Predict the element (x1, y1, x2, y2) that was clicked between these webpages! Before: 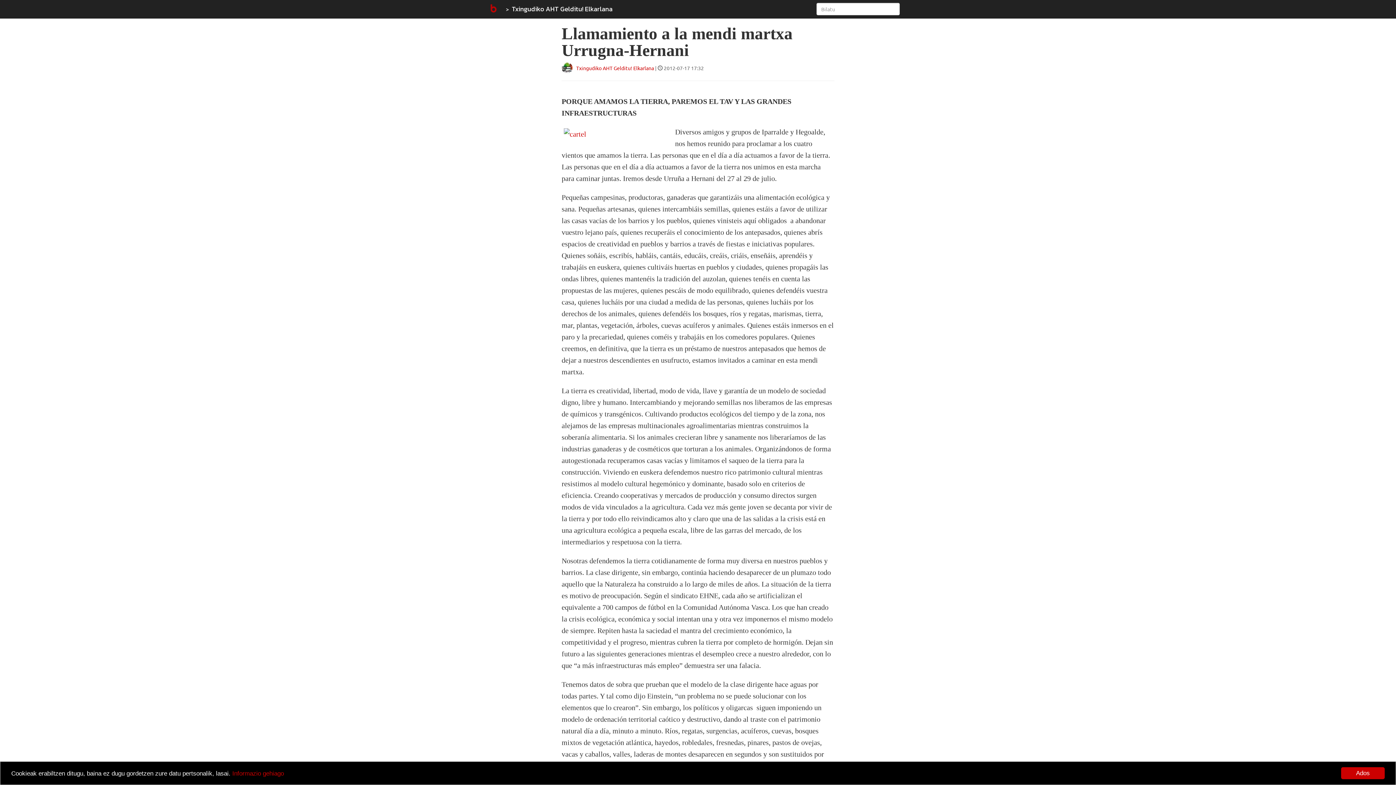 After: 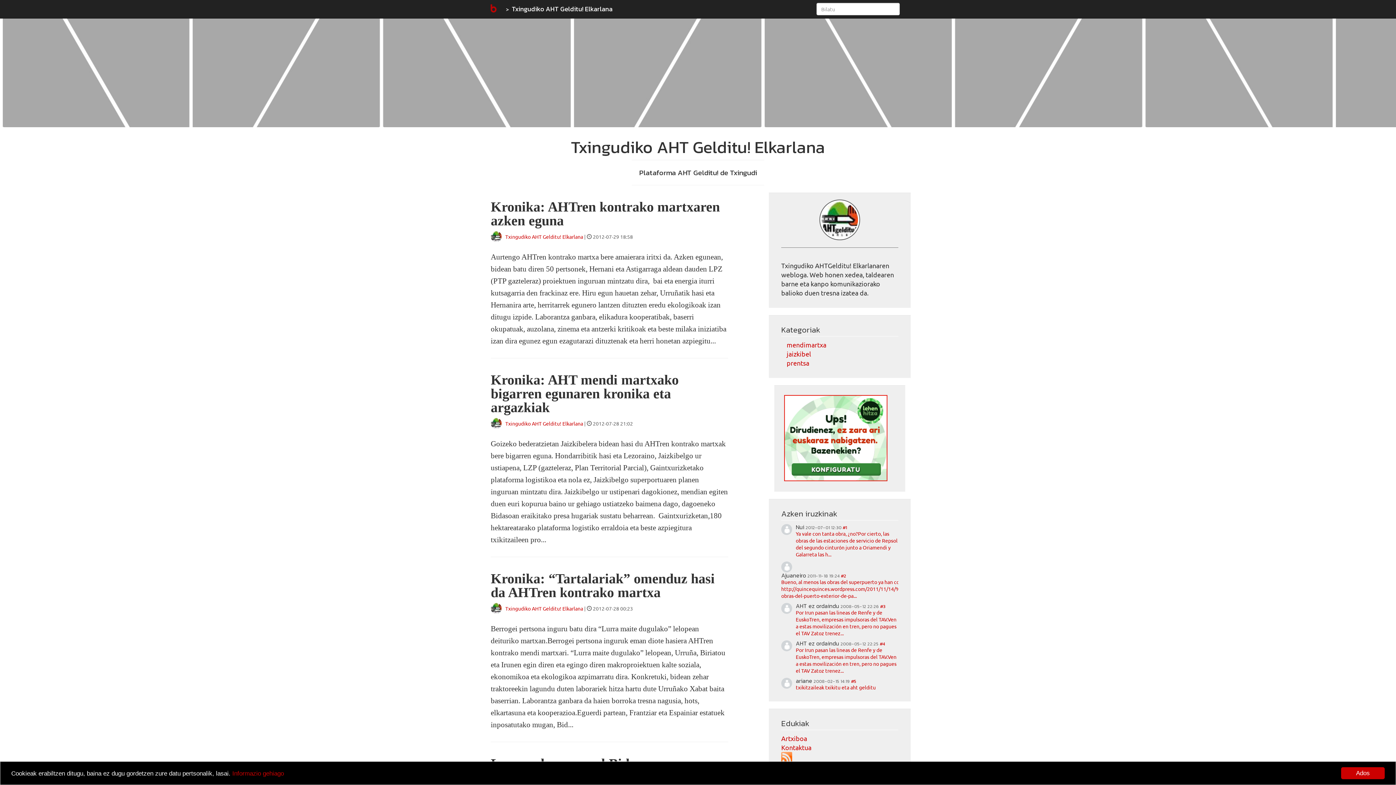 Action: label: Txingudiko AHT Gelditu! Elkarlana bbox: (506, 0, 612, 18)